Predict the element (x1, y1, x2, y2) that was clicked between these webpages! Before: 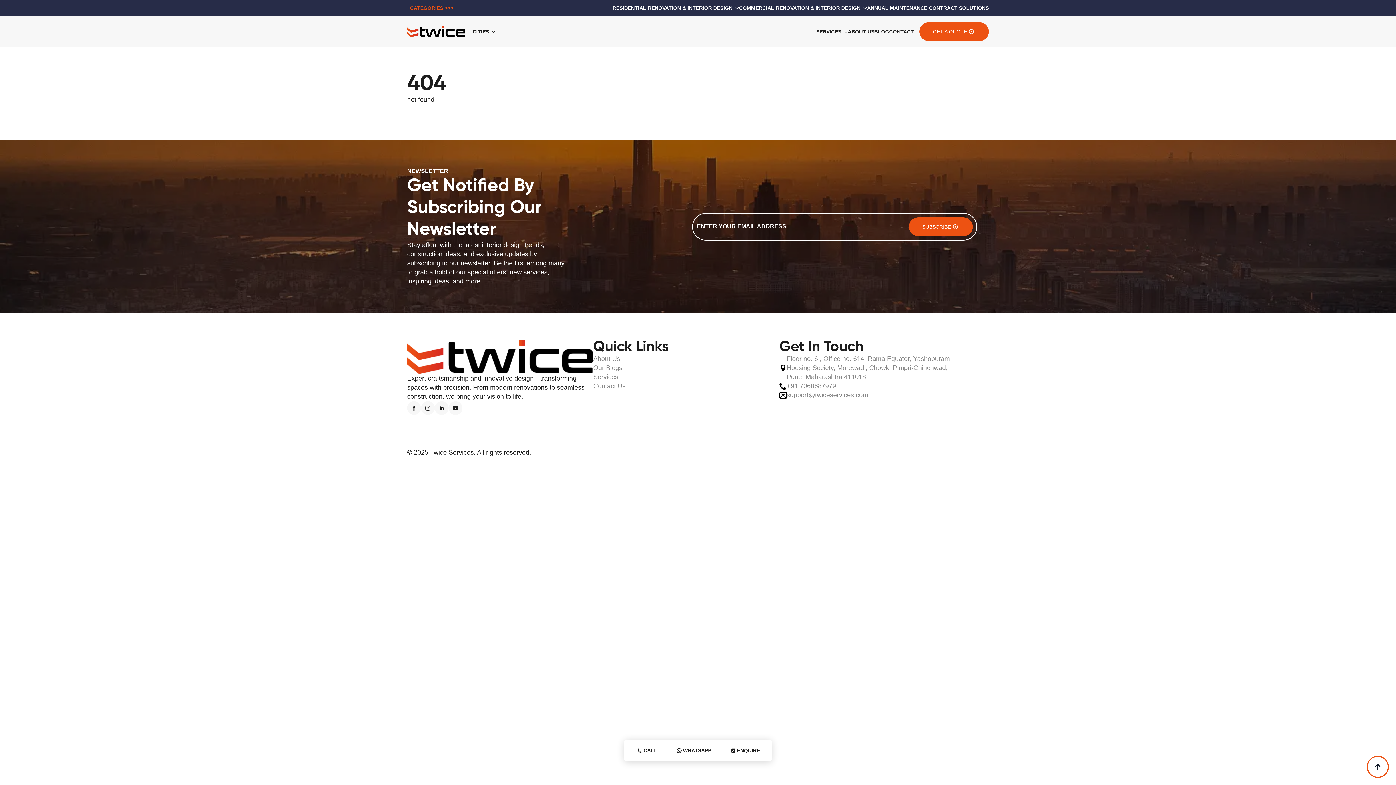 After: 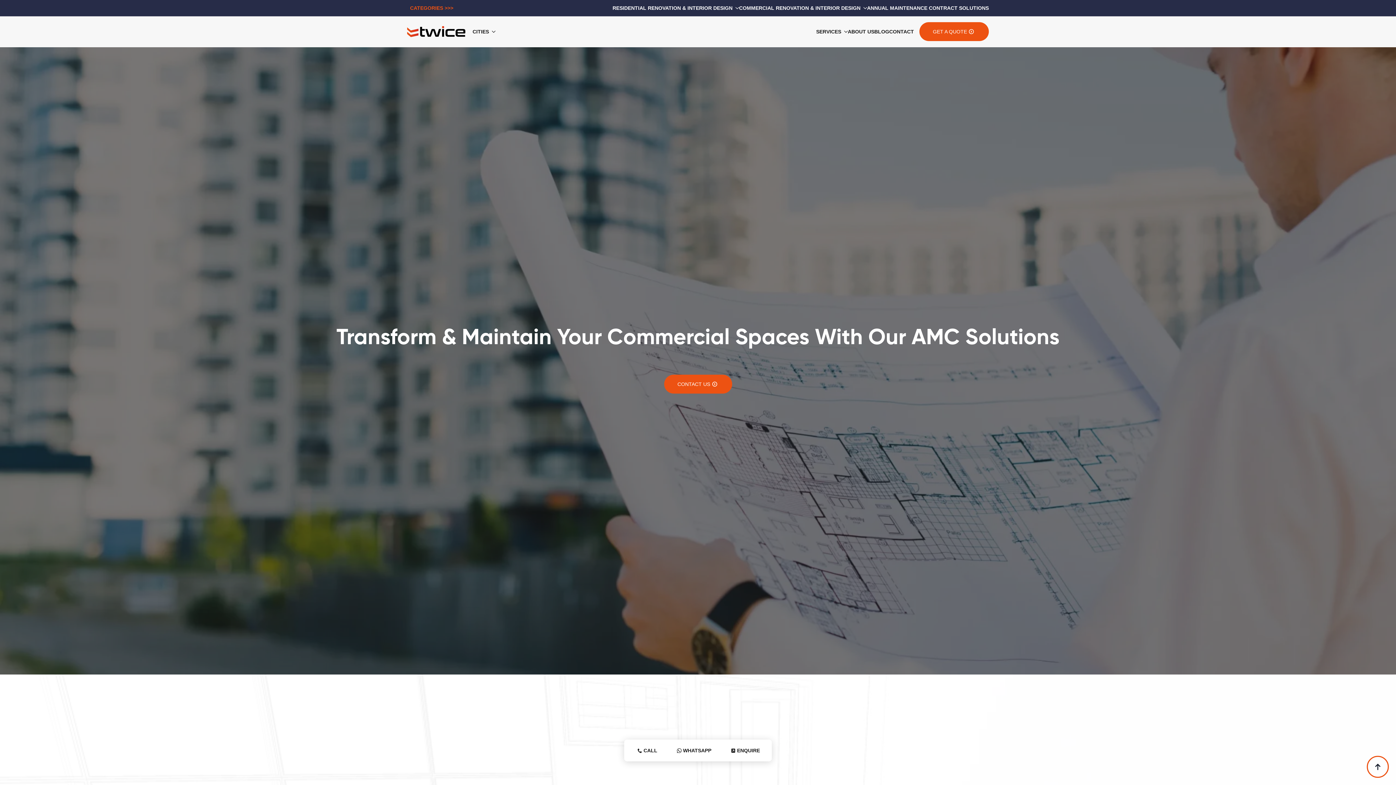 Action: label: ANNUAL MAINTENANCE CONTRACT SOLUTIONS bbox: (867, 0, 989, 16)